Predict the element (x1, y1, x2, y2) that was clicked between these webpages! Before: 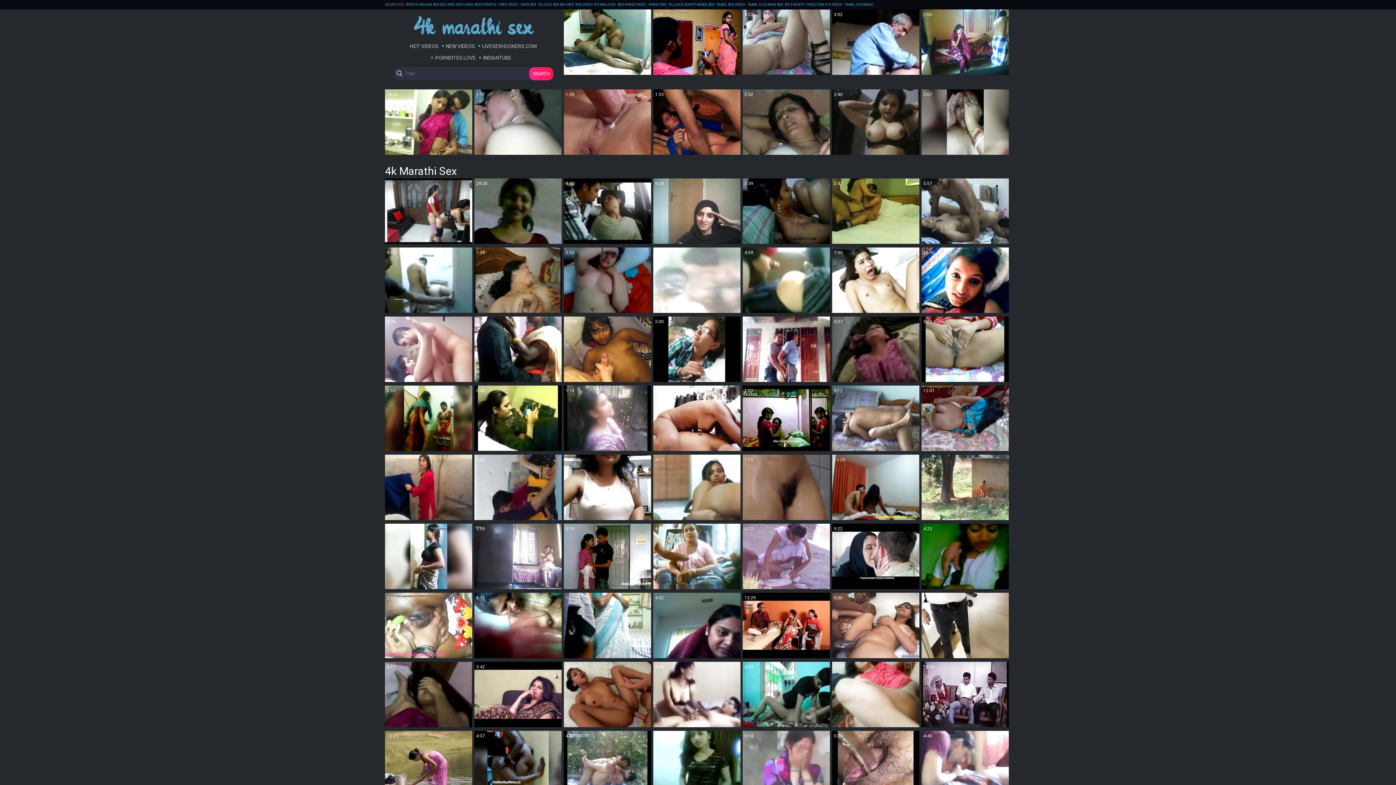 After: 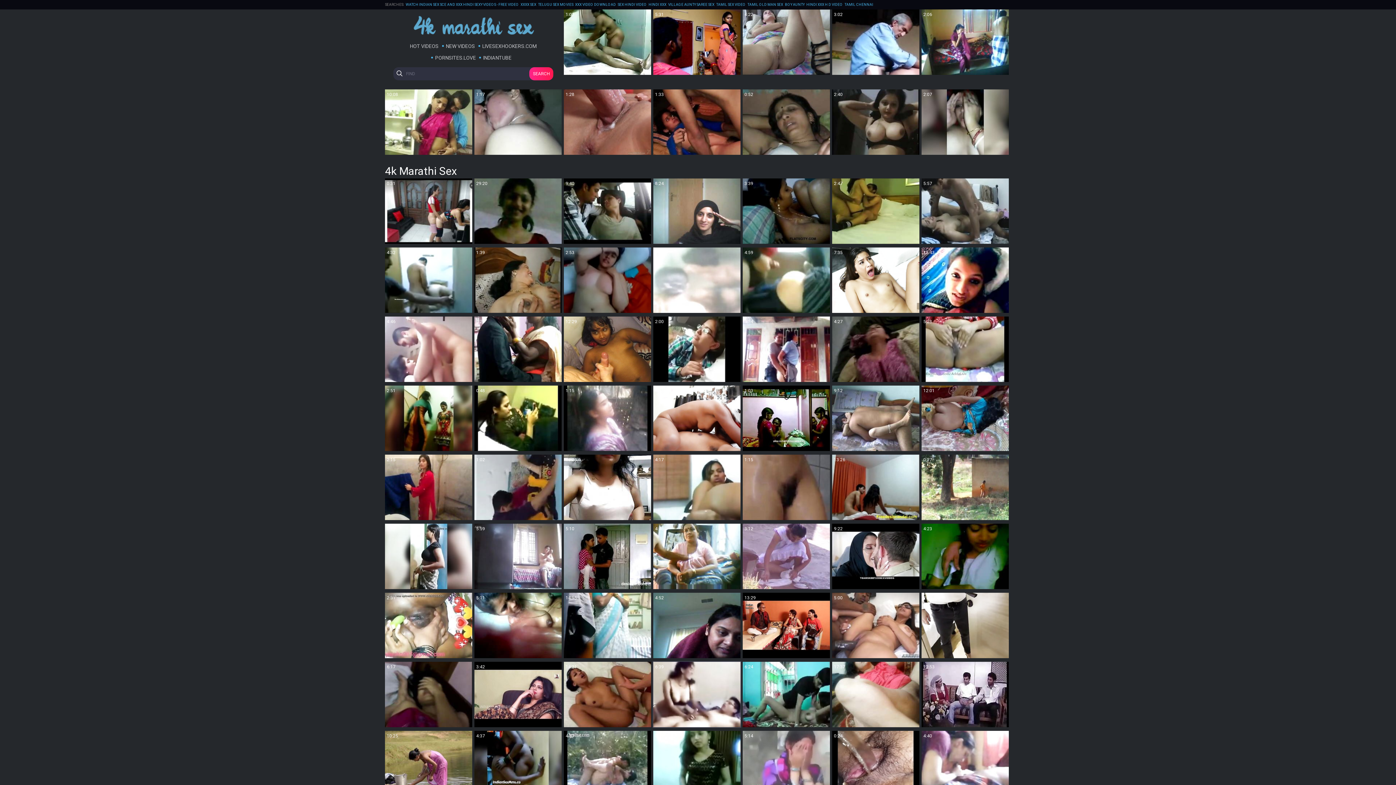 Action: bbox: (653, 662, 740, 727) label: 6:39